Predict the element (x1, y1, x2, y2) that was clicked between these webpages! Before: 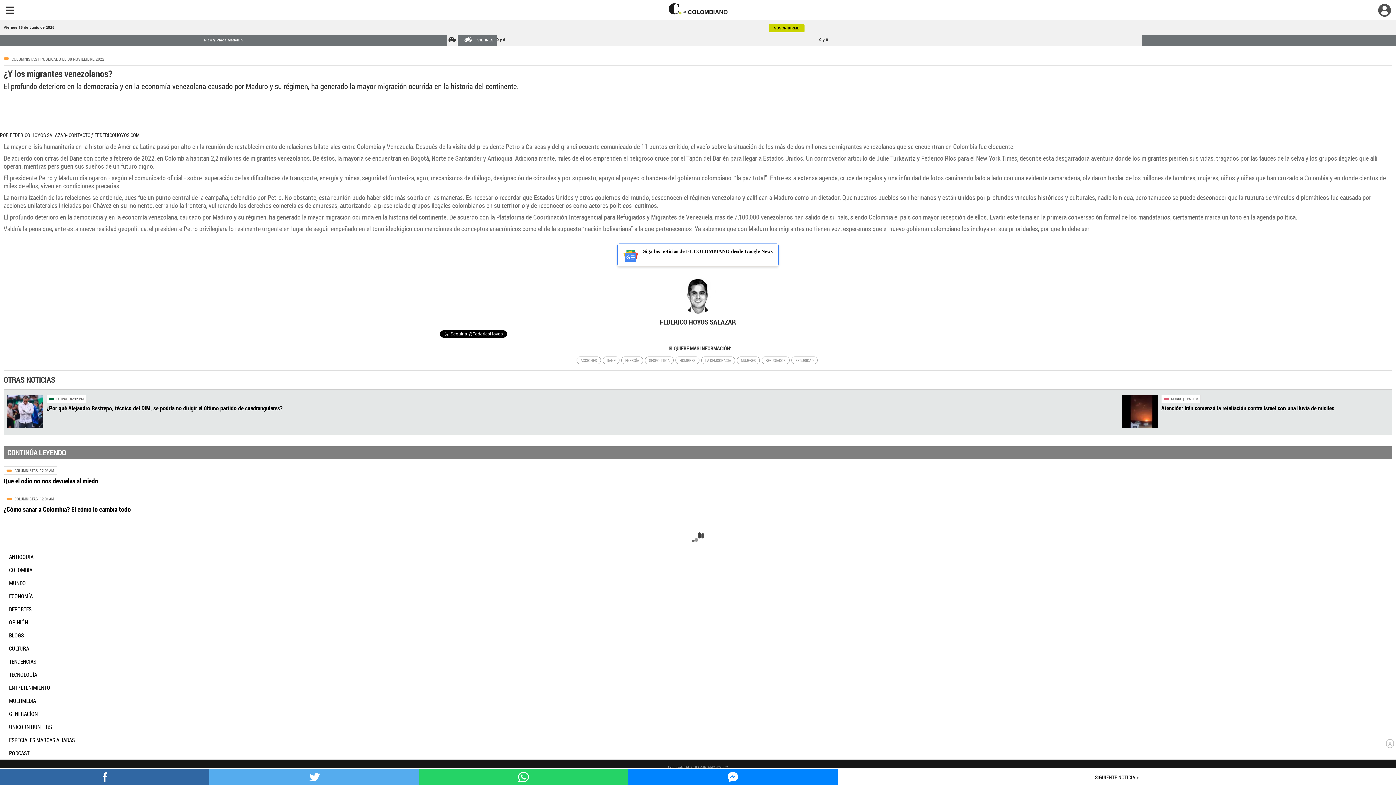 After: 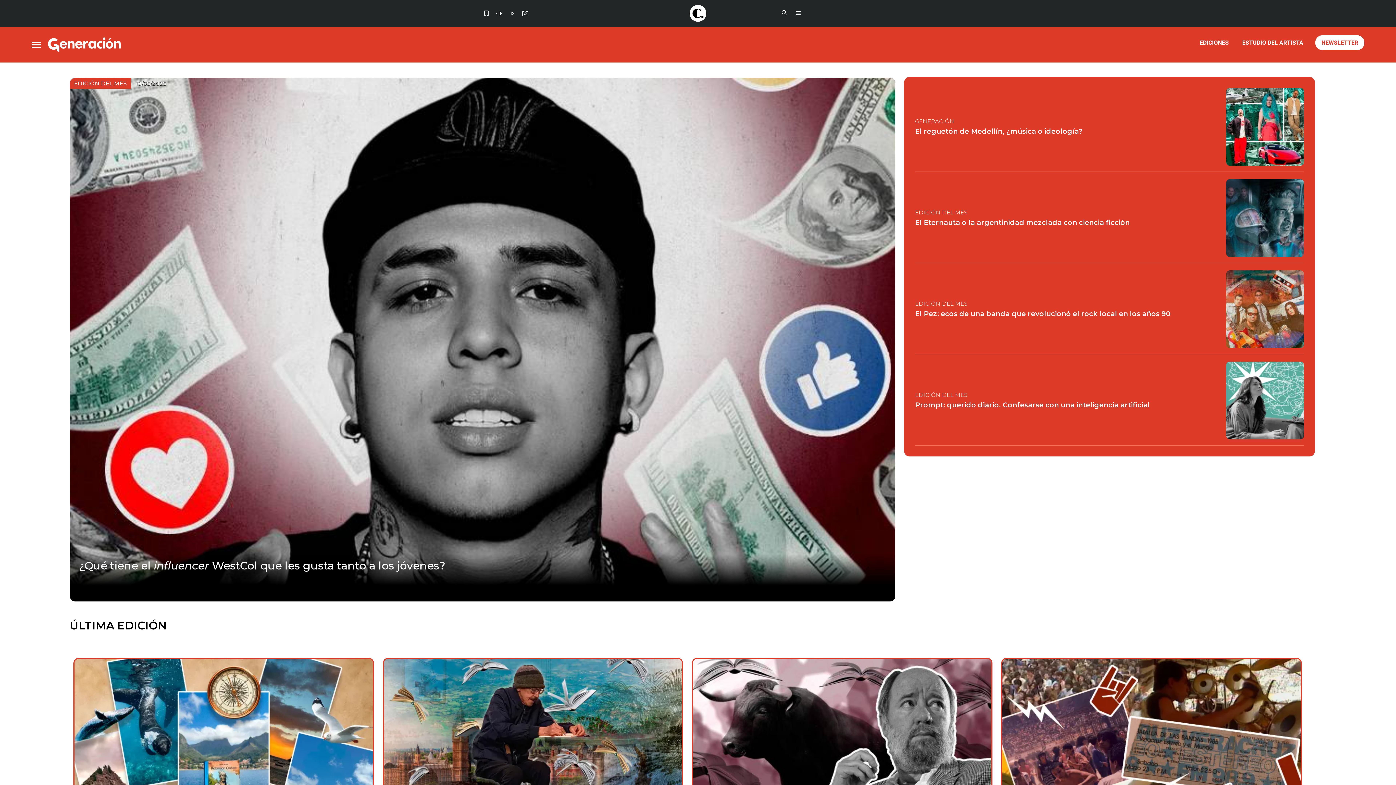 Action: bbox: (9, 707, 1387, 720) label: GENERACÍON